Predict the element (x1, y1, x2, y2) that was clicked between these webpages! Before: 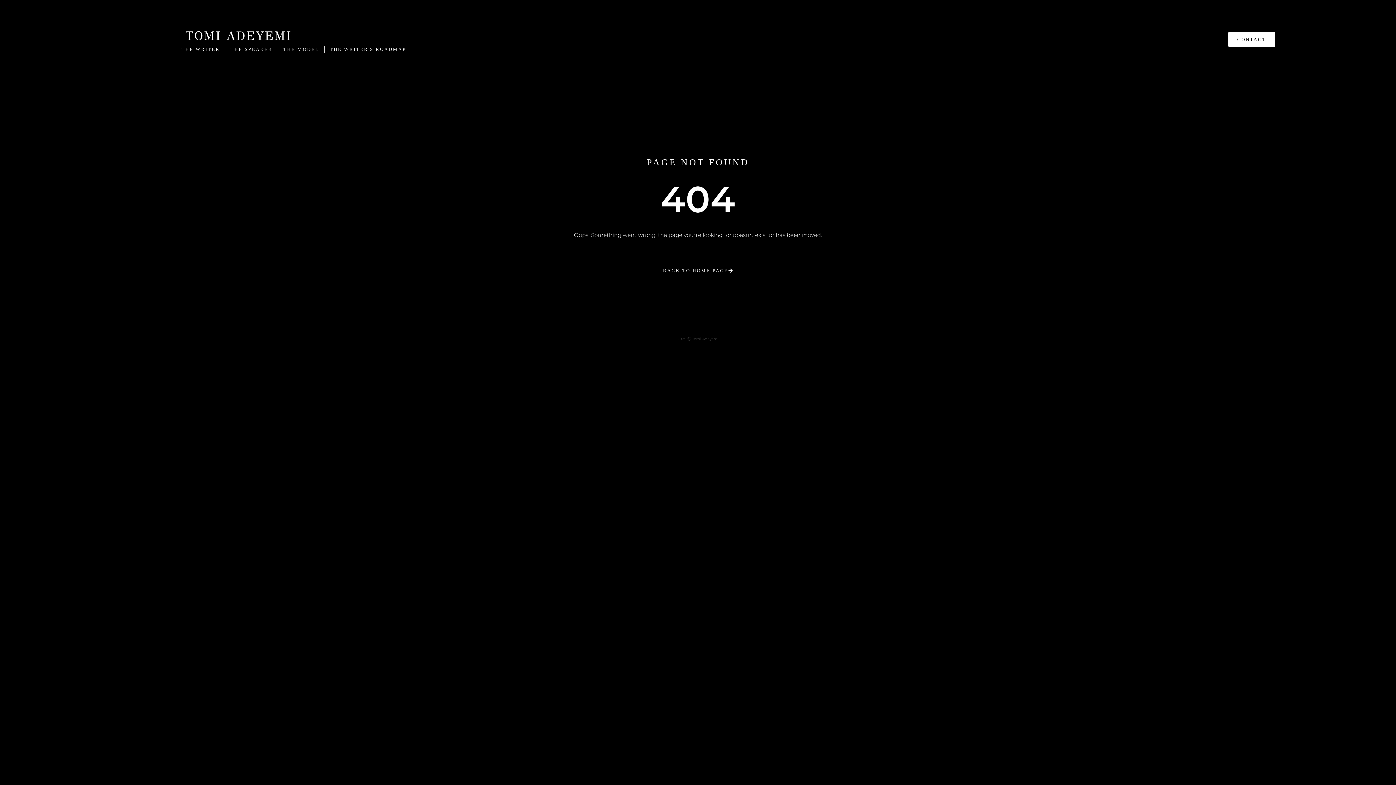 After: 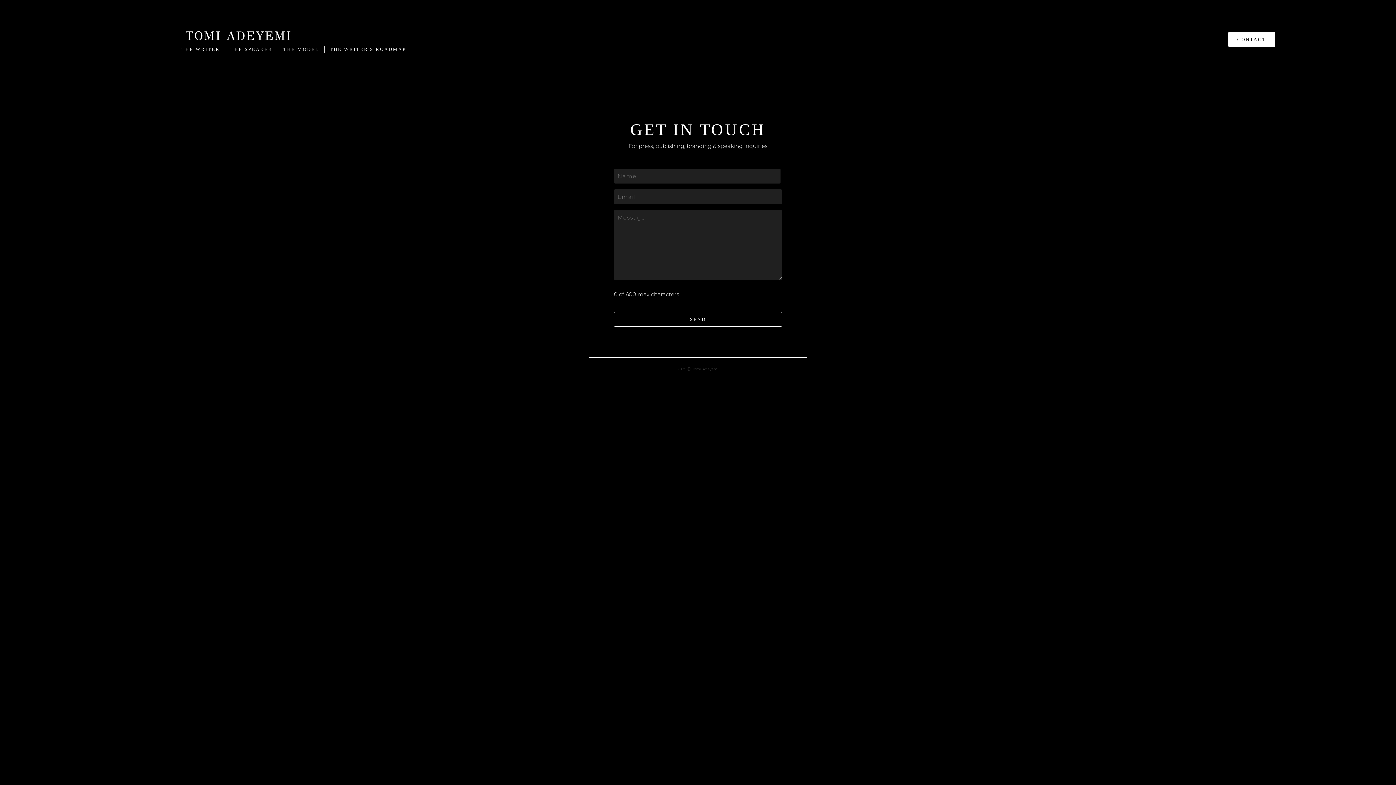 Action: label: CONTACT bbox: (1228, 31, 1275, 47)